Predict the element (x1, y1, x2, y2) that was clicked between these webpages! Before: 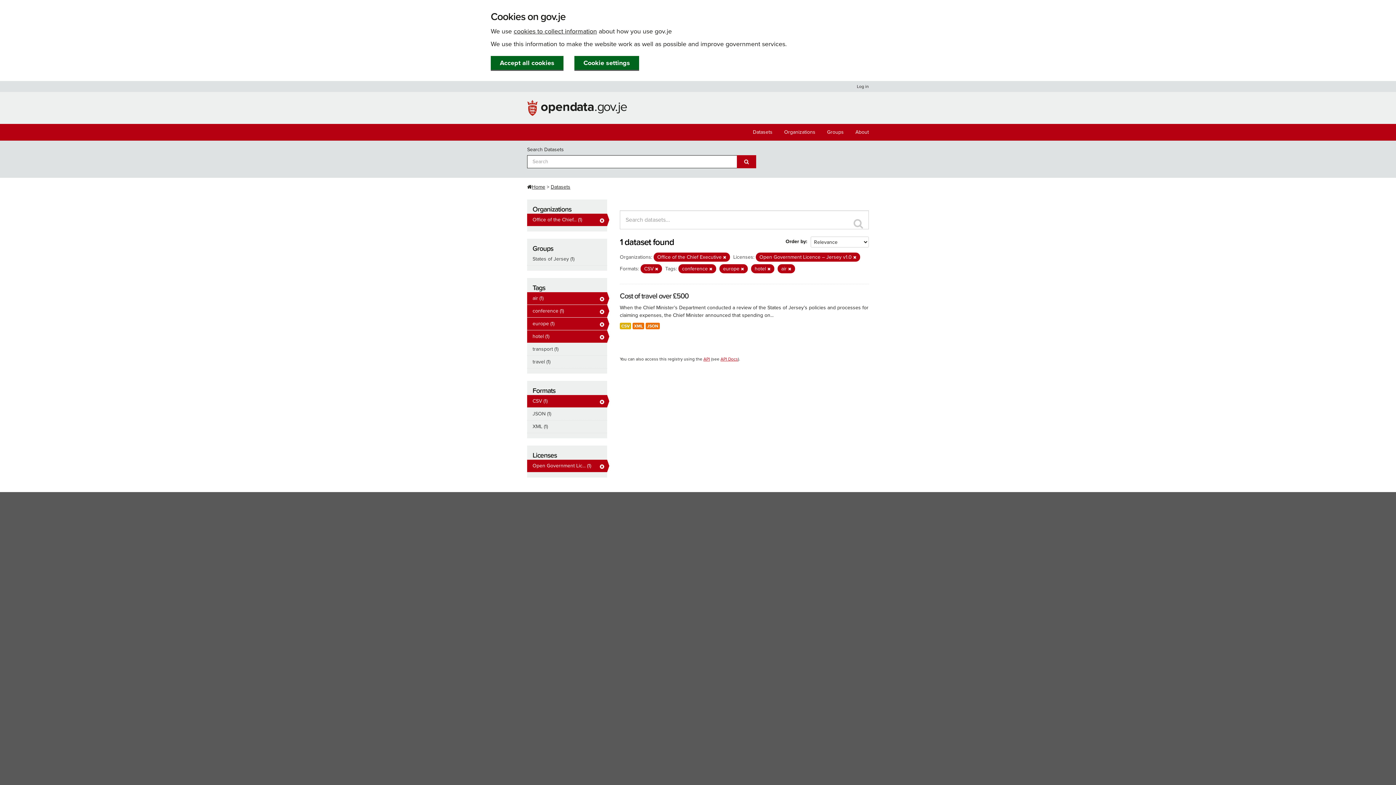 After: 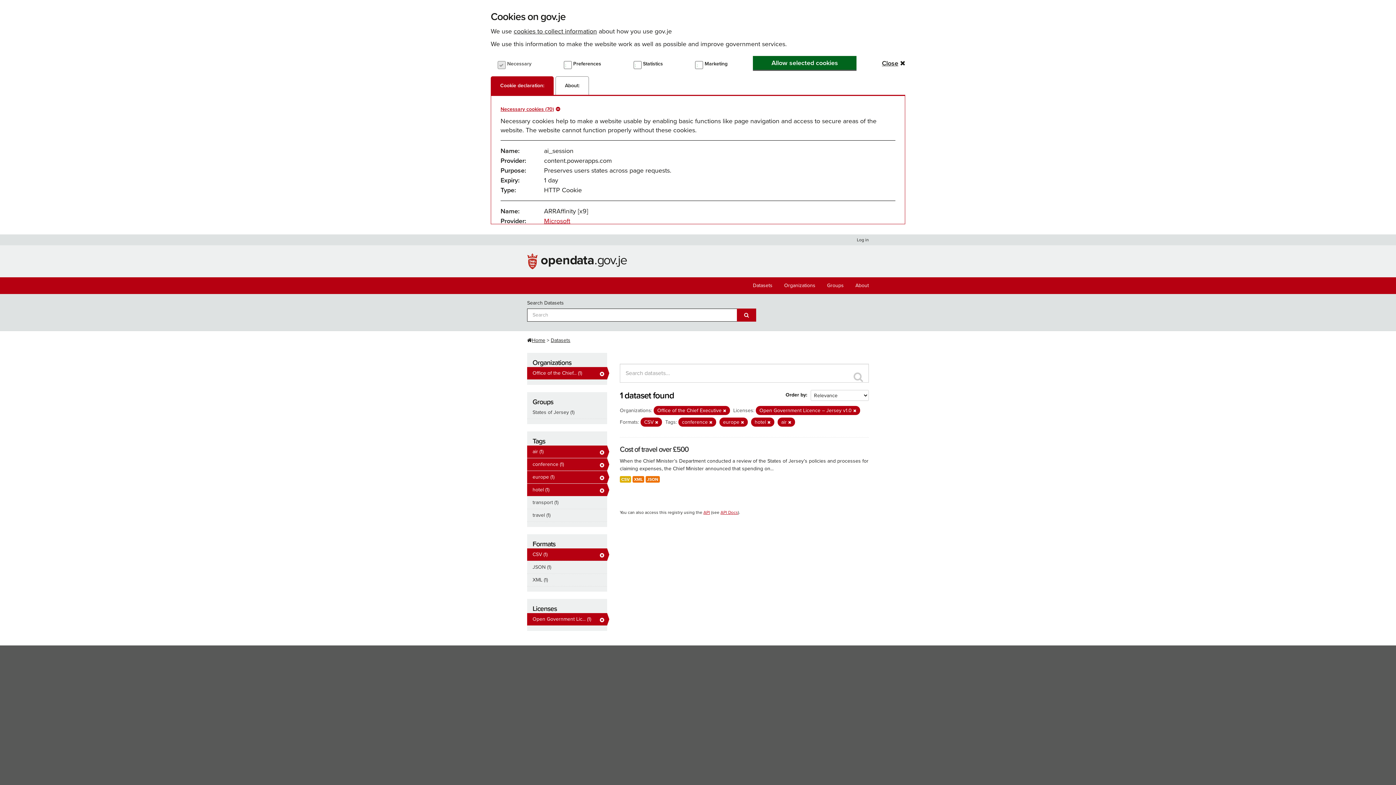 Action: label: Cookie settings bbox: (574, 56, 639, 70)